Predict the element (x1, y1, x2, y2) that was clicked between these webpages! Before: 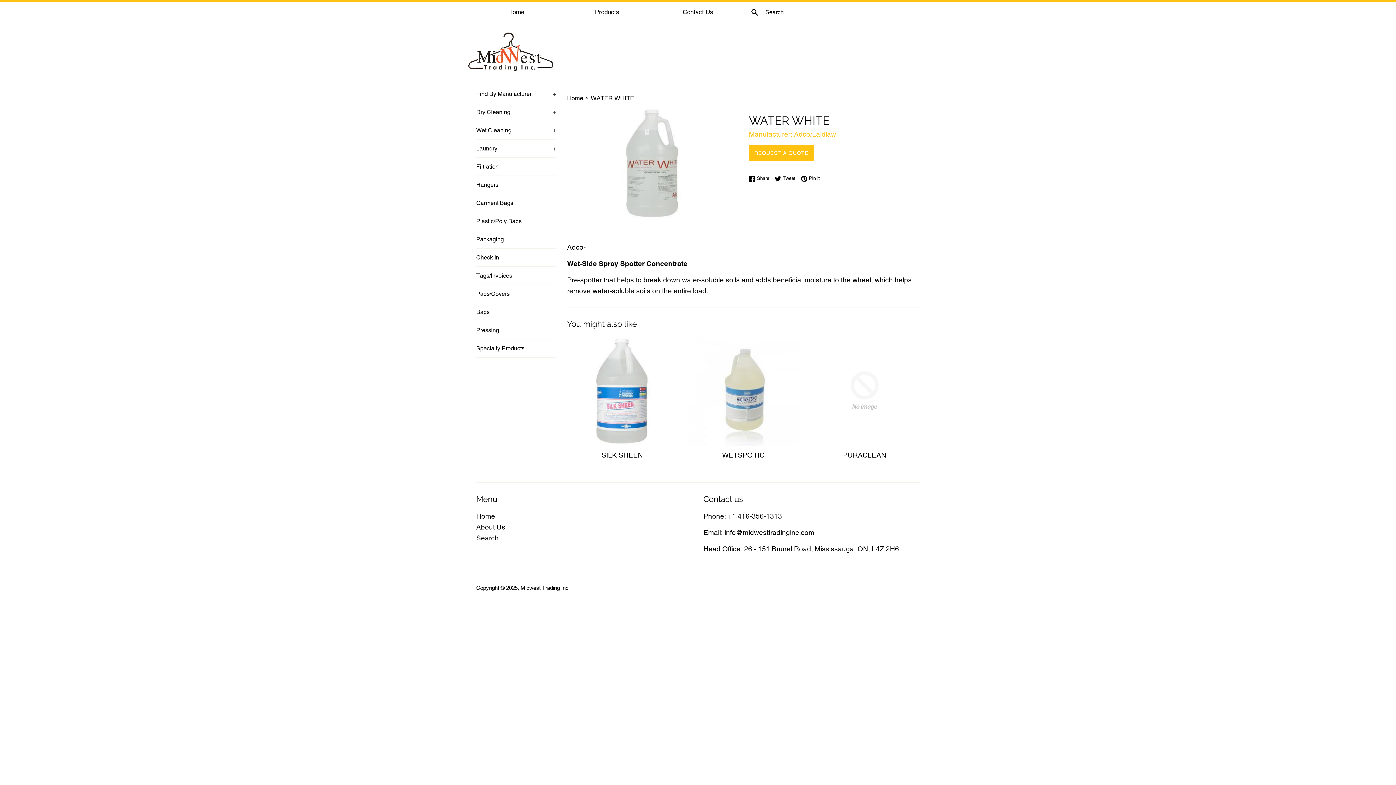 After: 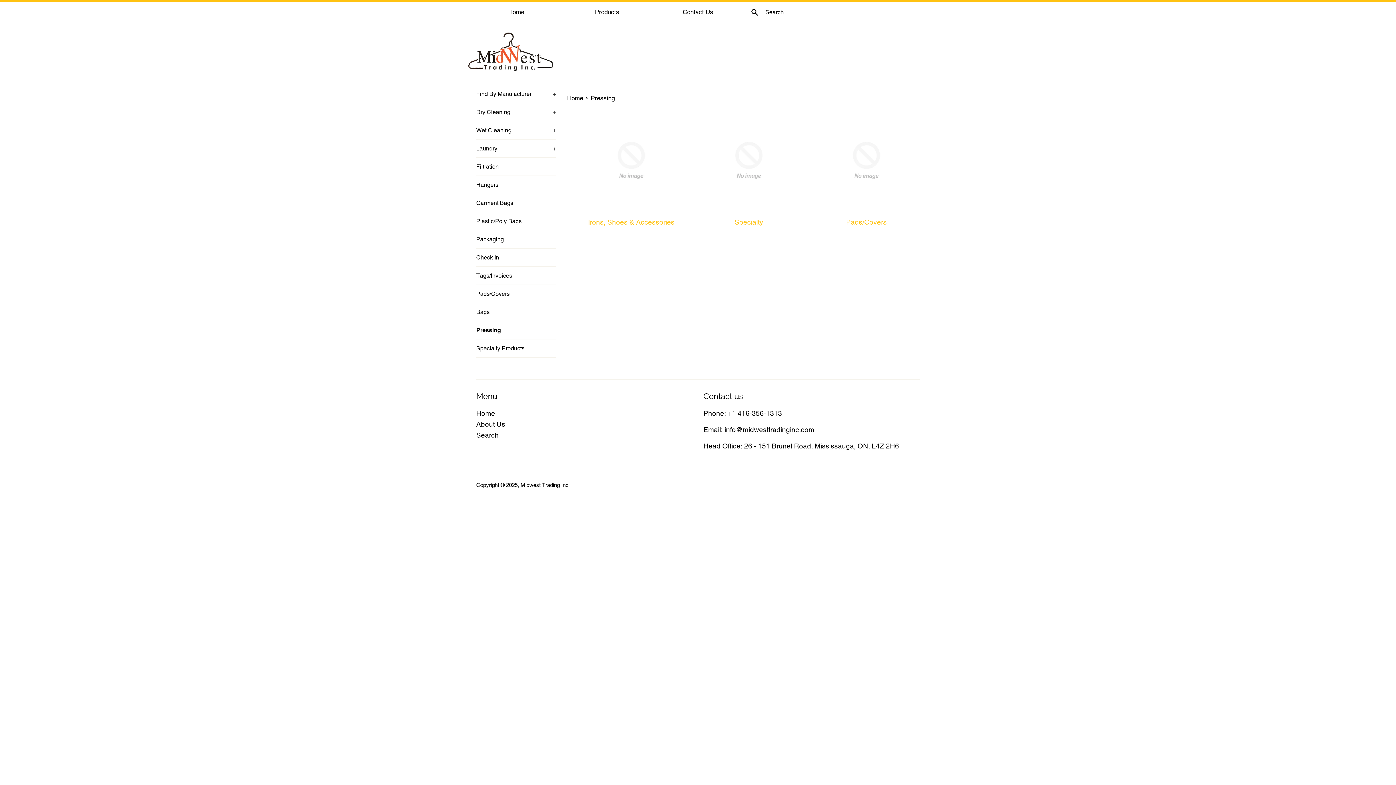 Action: label: Pressing bbox: (476, 321, 556, 339)